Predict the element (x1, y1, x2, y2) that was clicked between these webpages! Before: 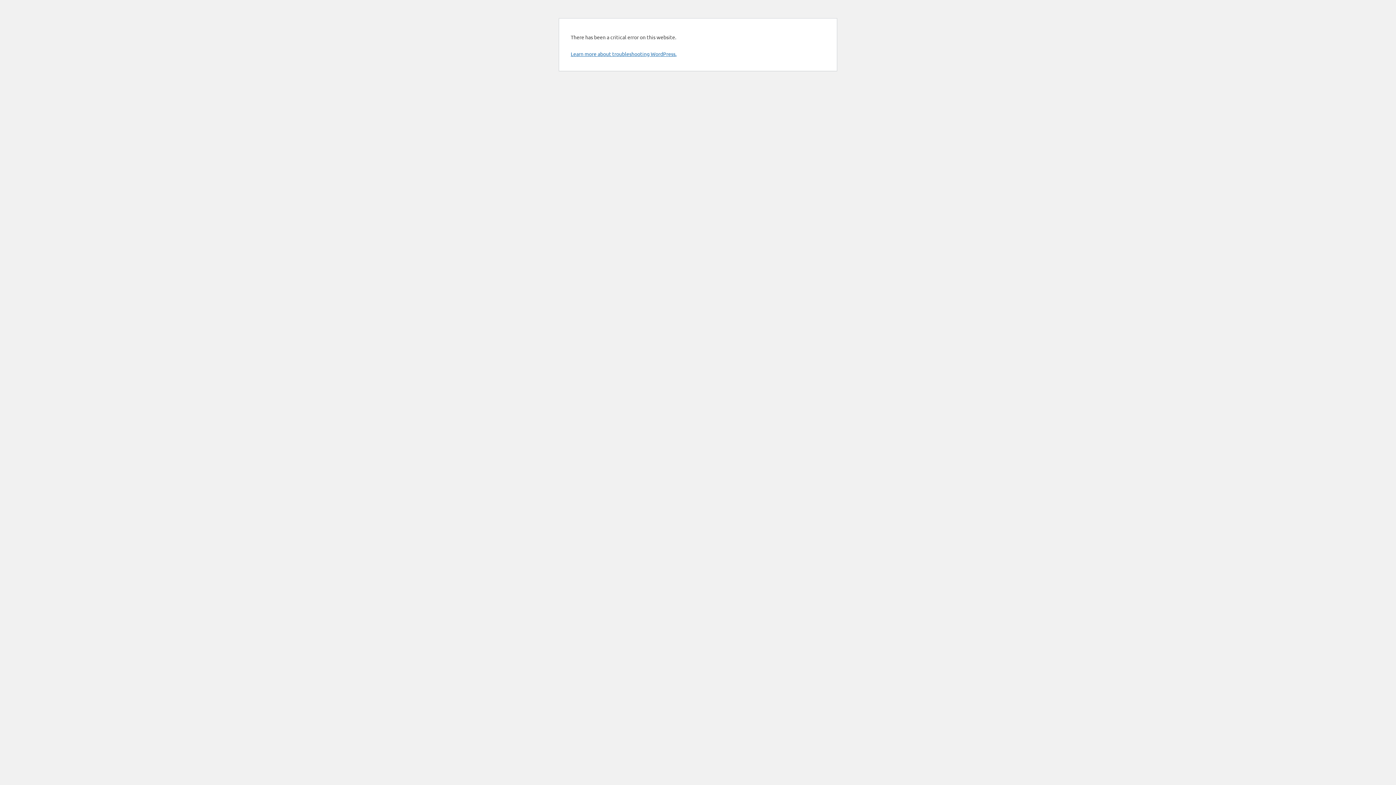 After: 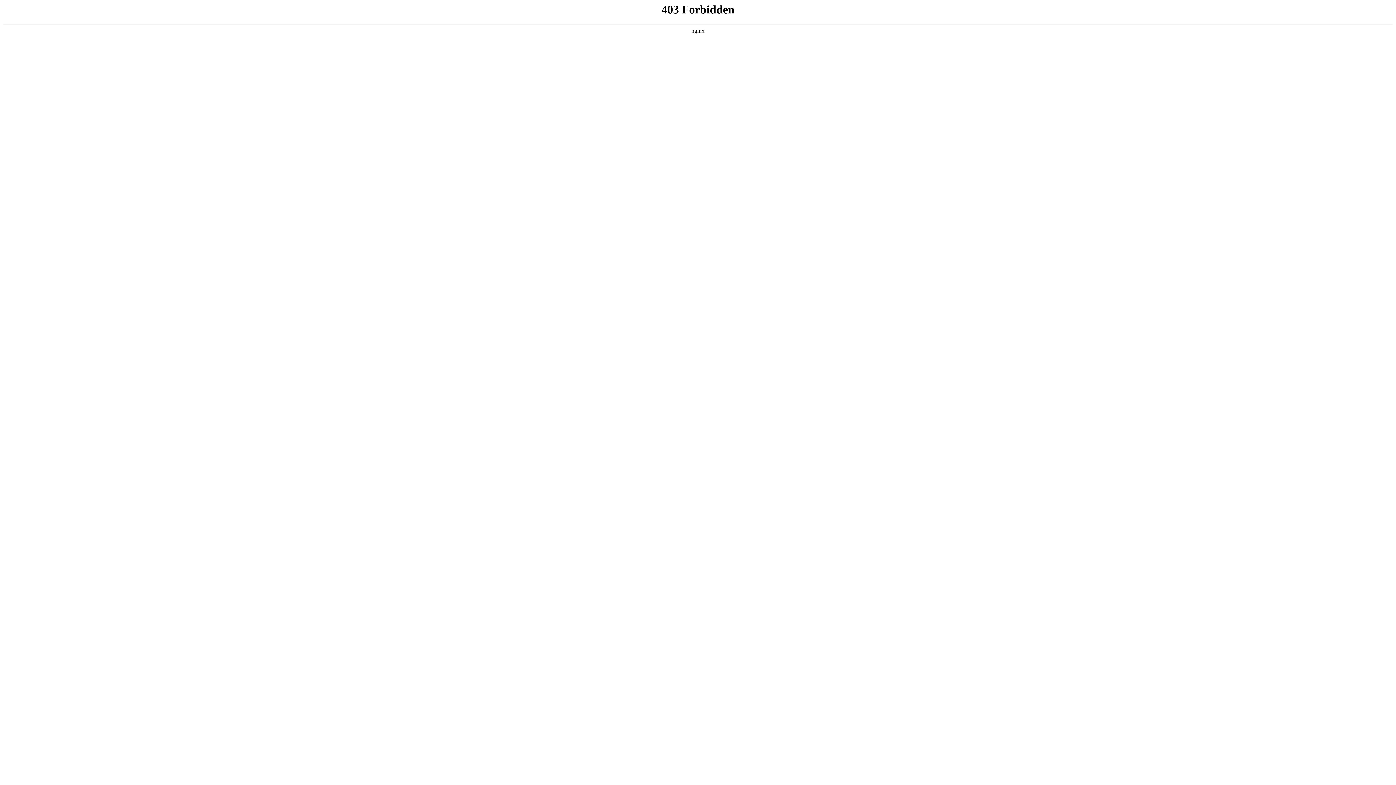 Action: bbox: (570, 50, 676, 57) label: Learn more about troubleshooting WordPress.